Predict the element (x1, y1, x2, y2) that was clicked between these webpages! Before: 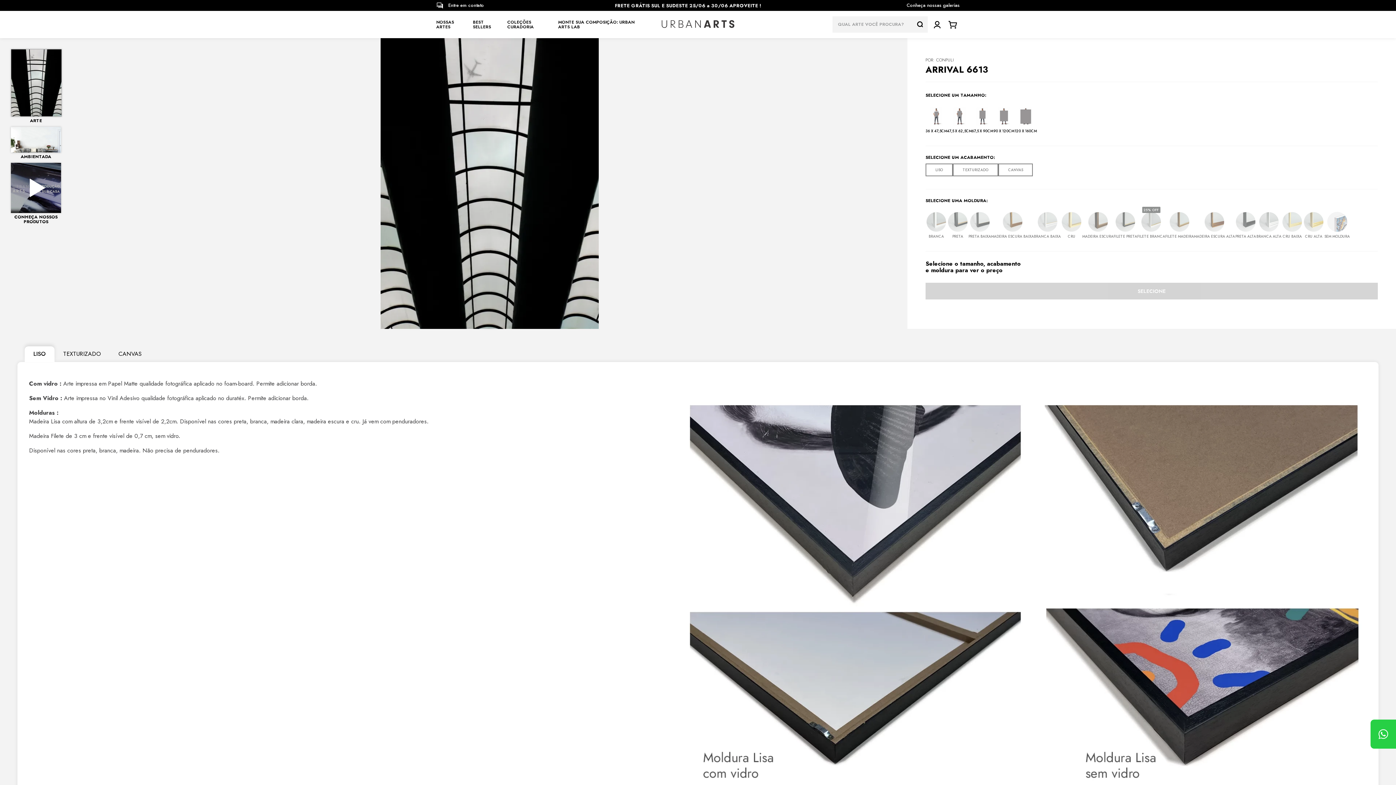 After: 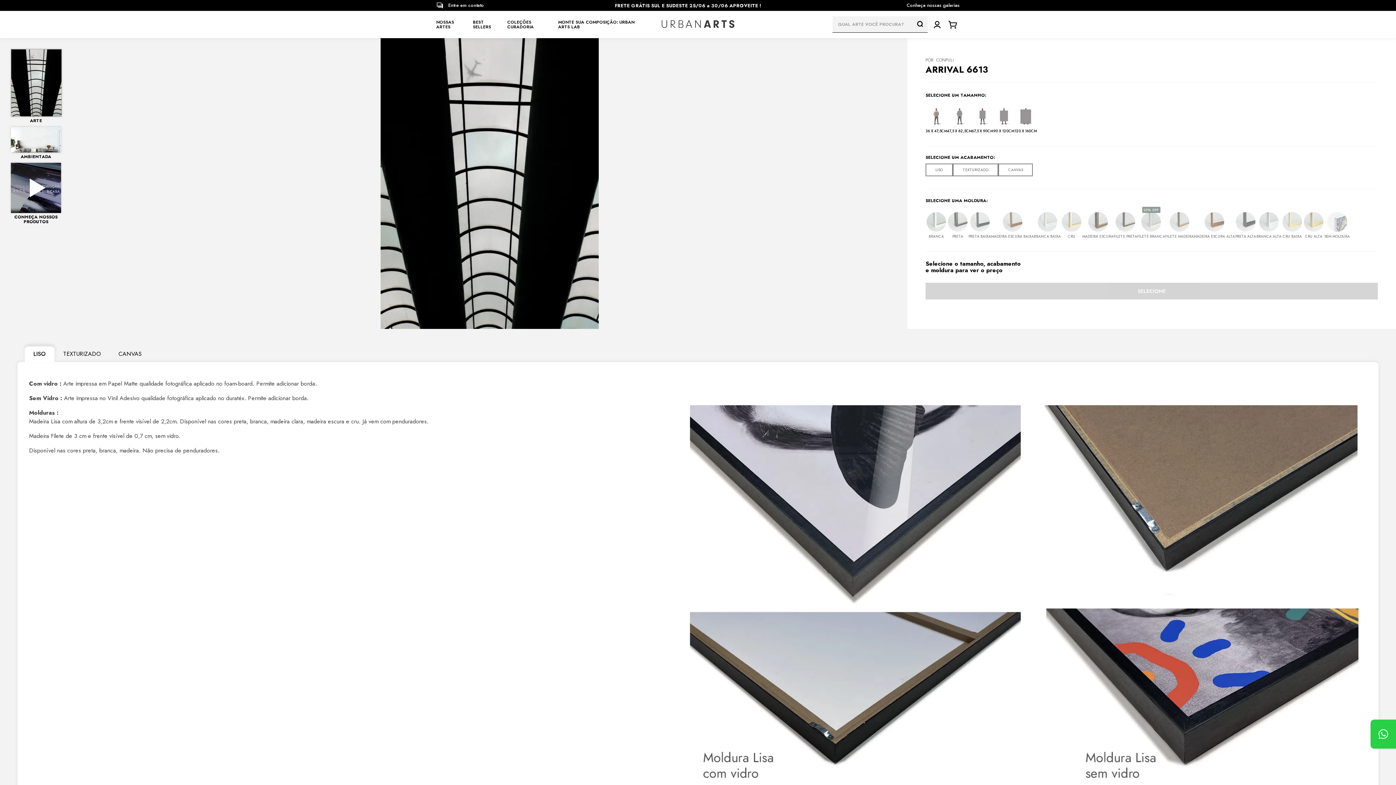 Action: bbox: (916, 16, 928, 32) label: Buscar produtos